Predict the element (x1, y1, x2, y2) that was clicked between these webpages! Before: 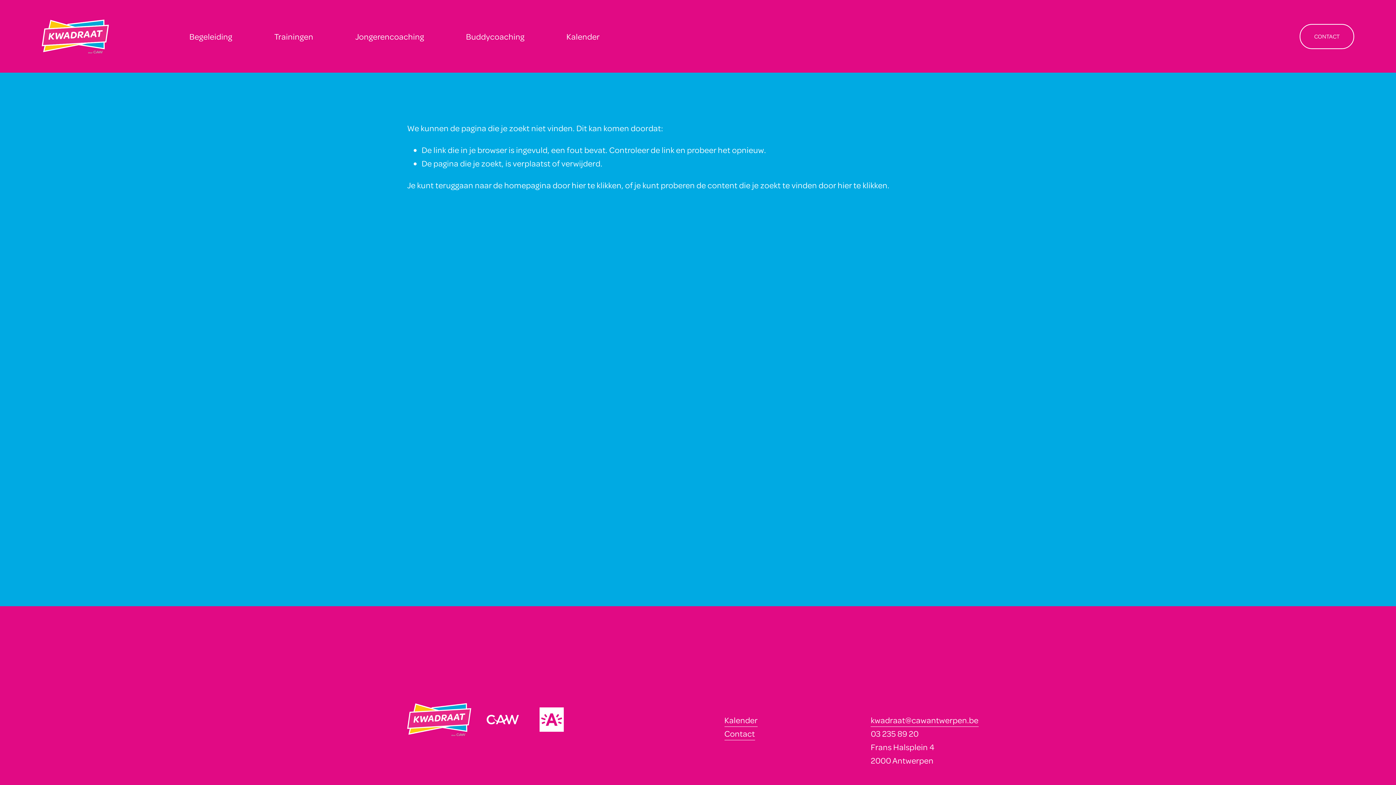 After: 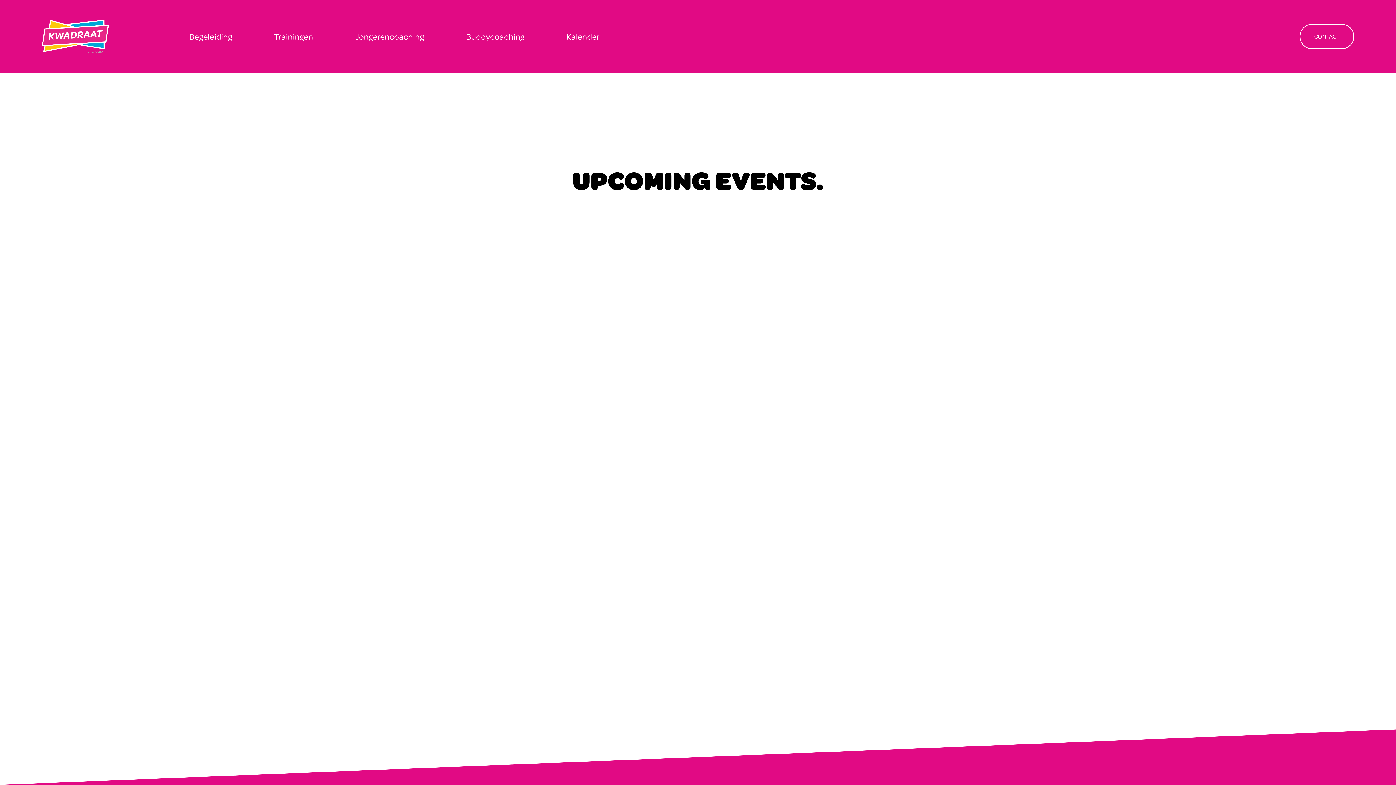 Action: label: Kalender bbox: (566, 28, 599, 44)